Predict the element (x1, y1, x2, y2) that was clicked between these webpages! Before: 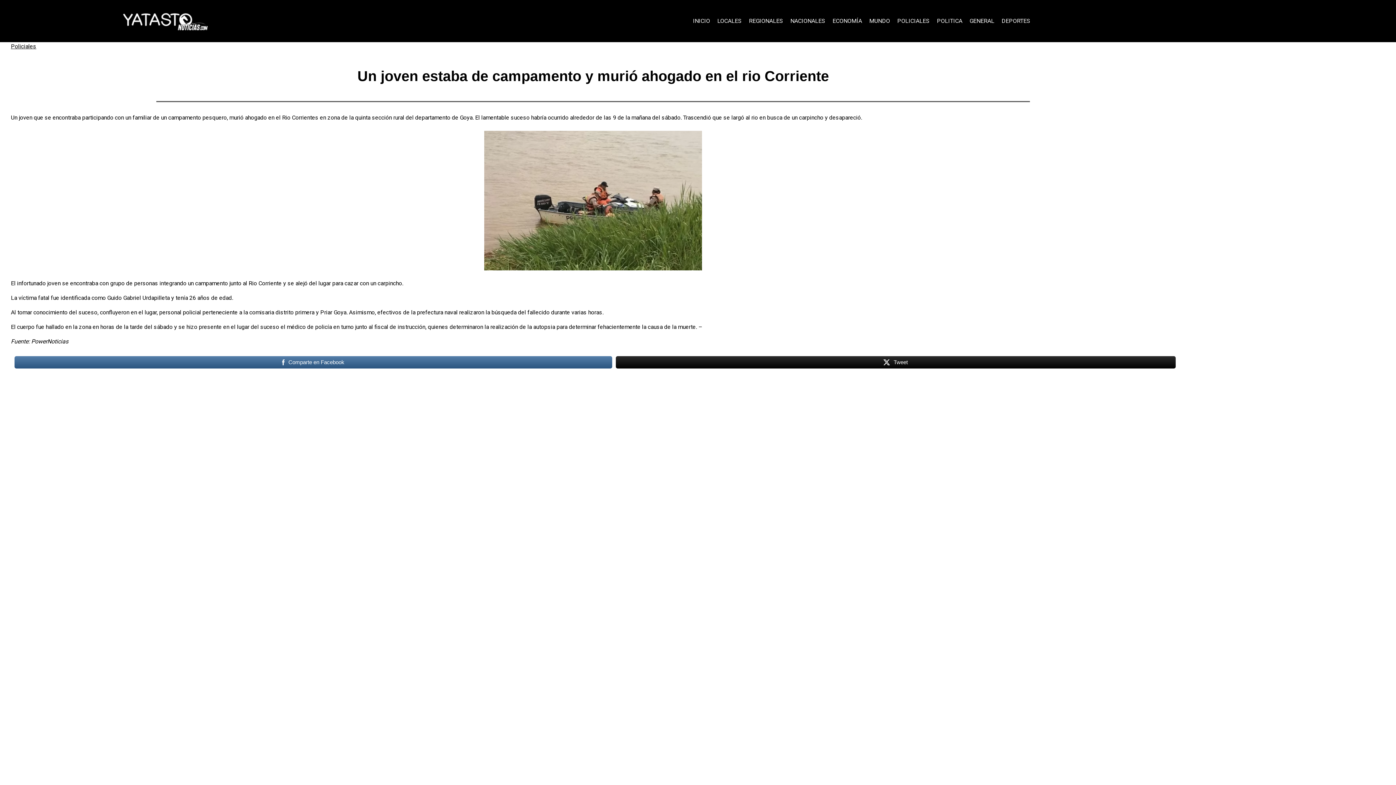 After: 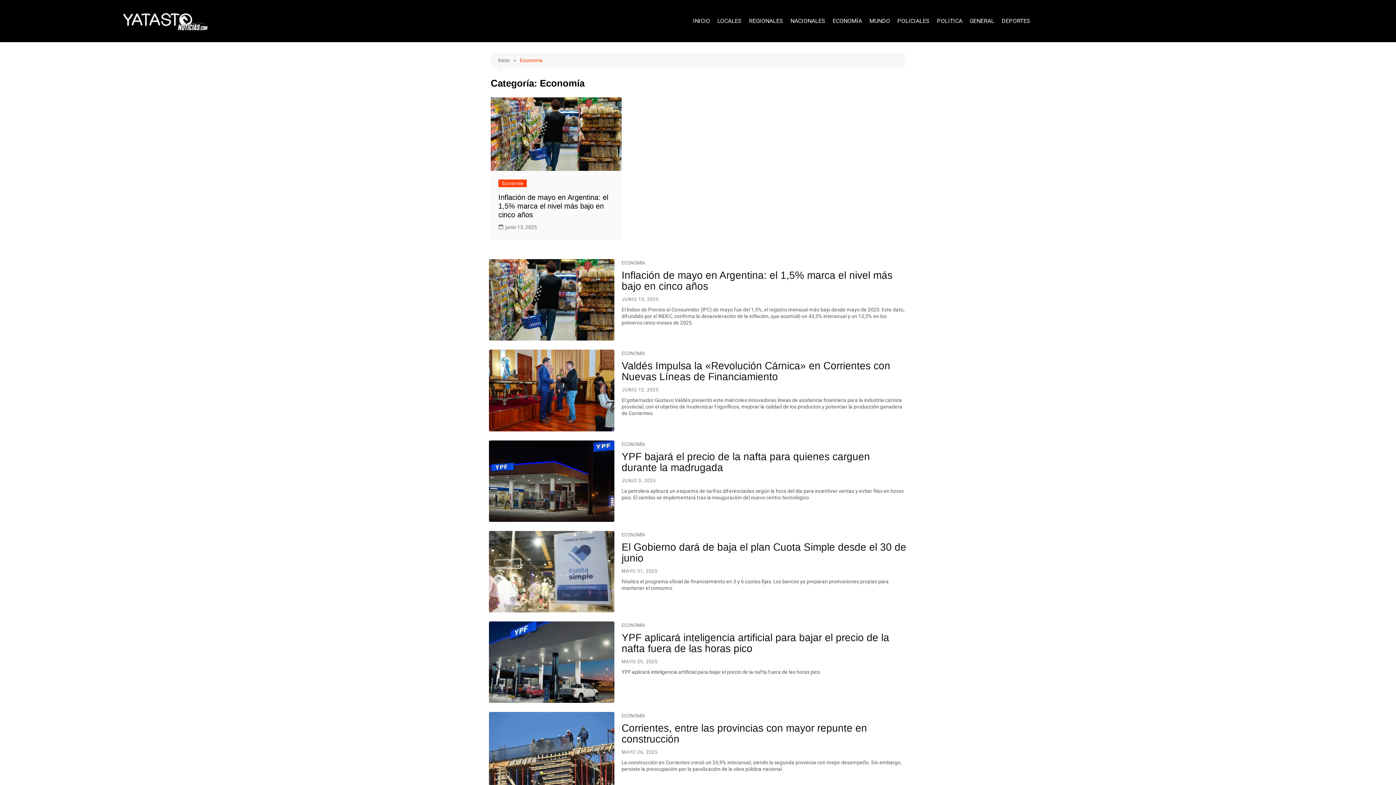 Action: bbox: (830, 14, 864, 27) label: ECONOMÍA